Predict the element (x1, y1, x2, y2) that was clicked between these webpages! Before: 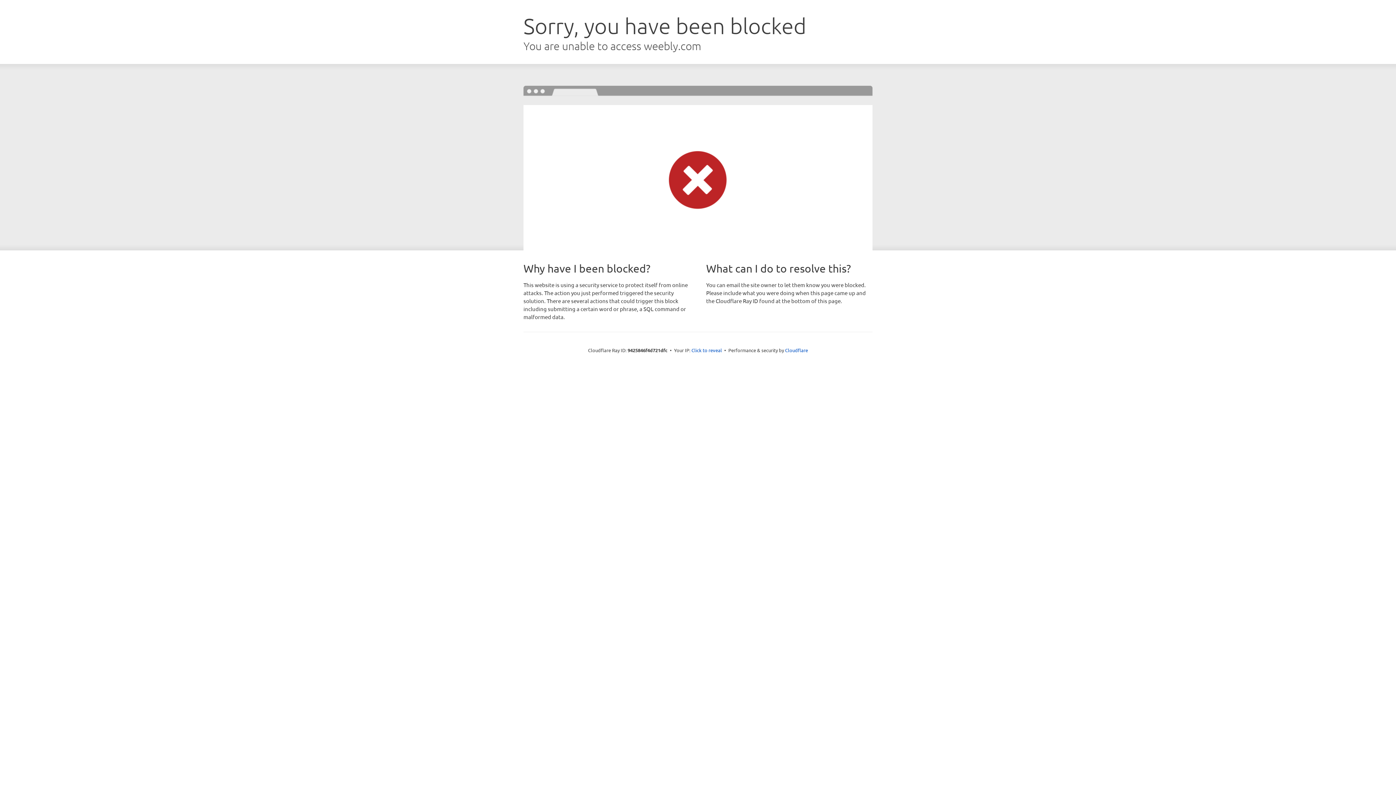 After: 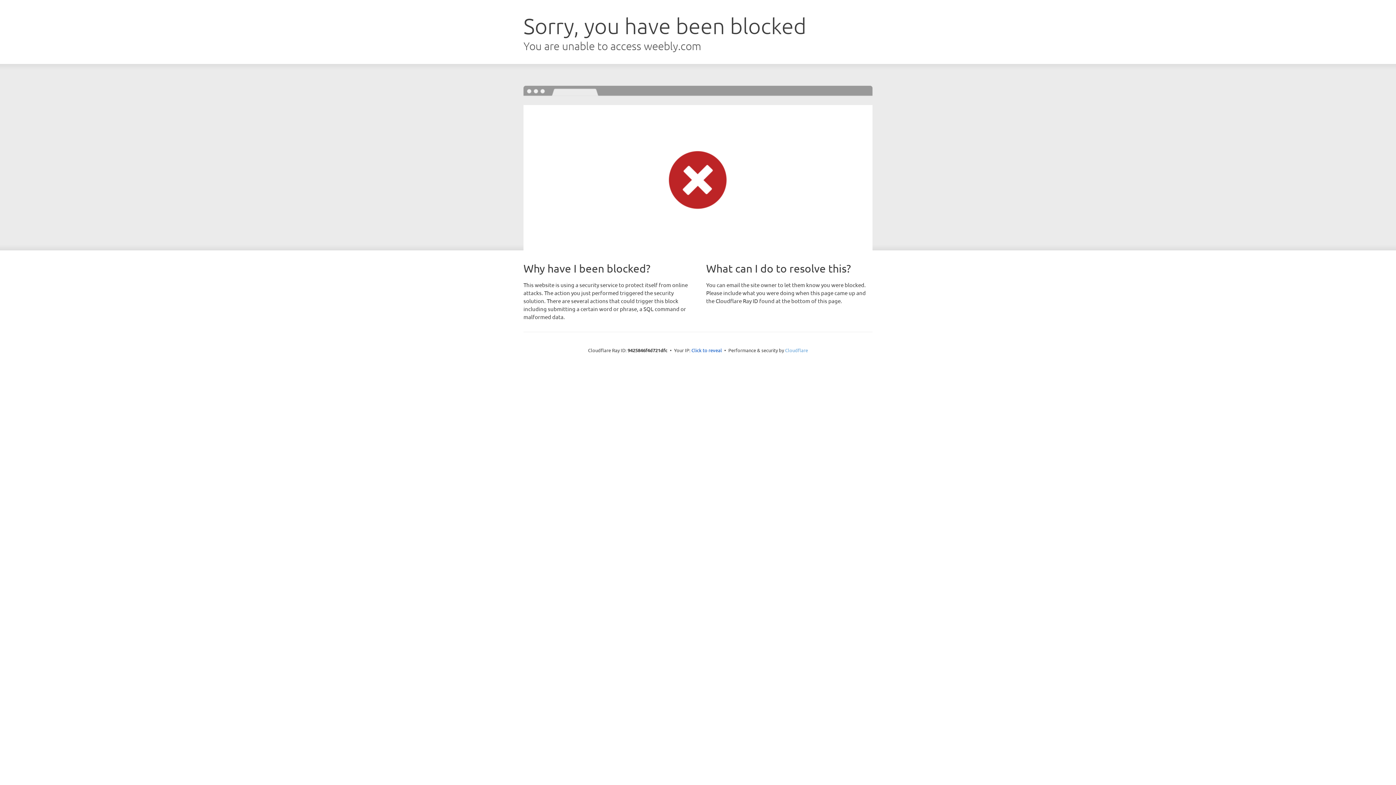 Action: bbox: (785, 347, 808, 353) label: Cloudflare